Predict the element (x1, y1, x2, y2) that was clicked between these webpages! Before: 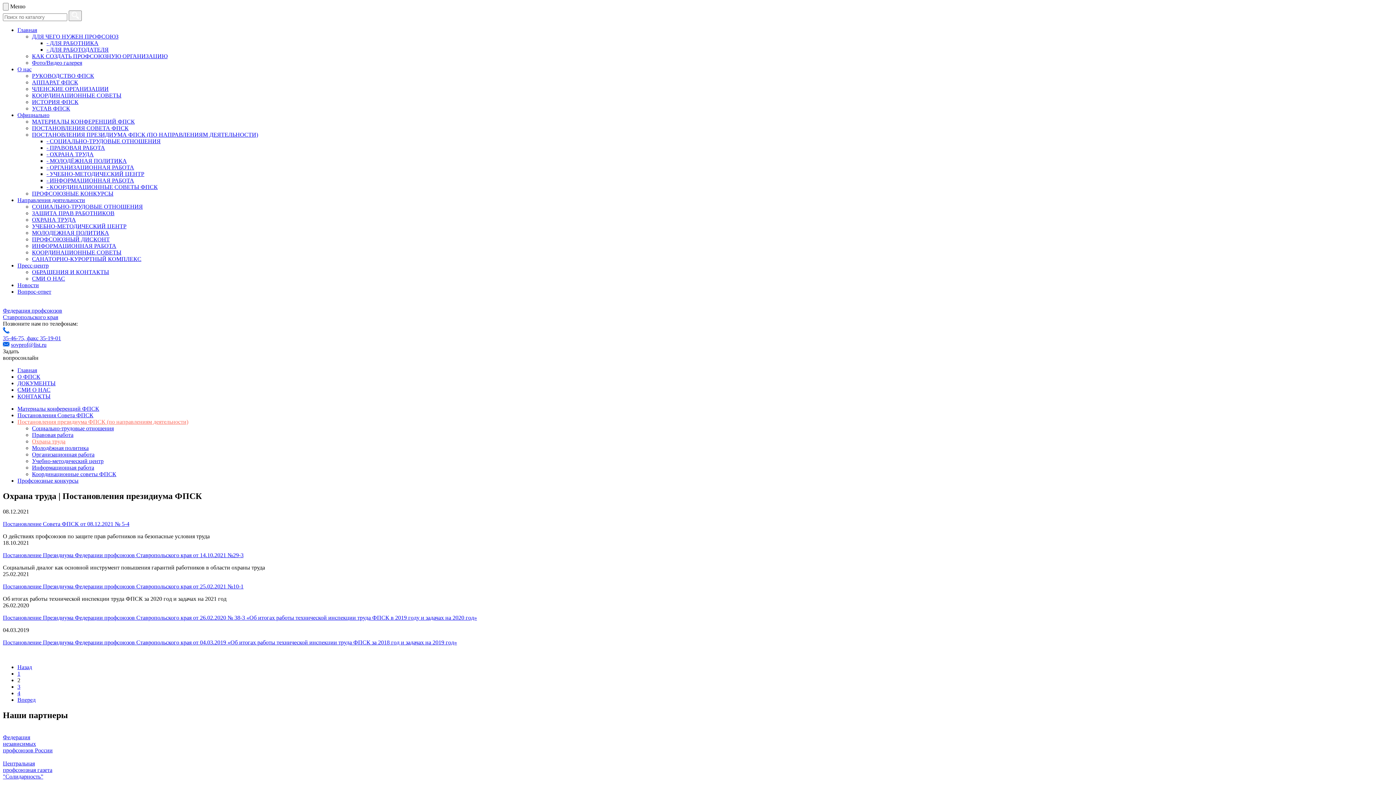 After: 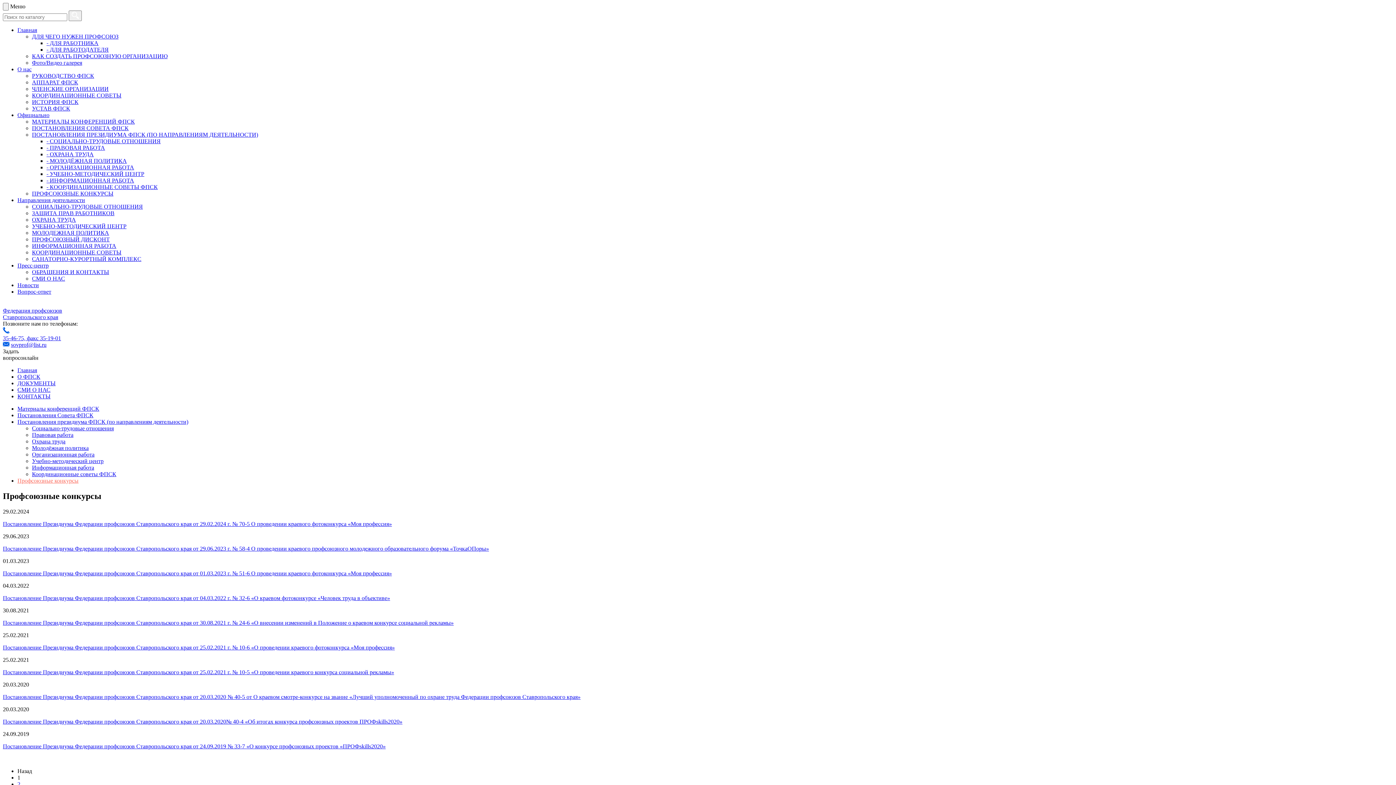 Action: bbox: (17, 477, 78, 484) label: Профсоюзные конкурсы